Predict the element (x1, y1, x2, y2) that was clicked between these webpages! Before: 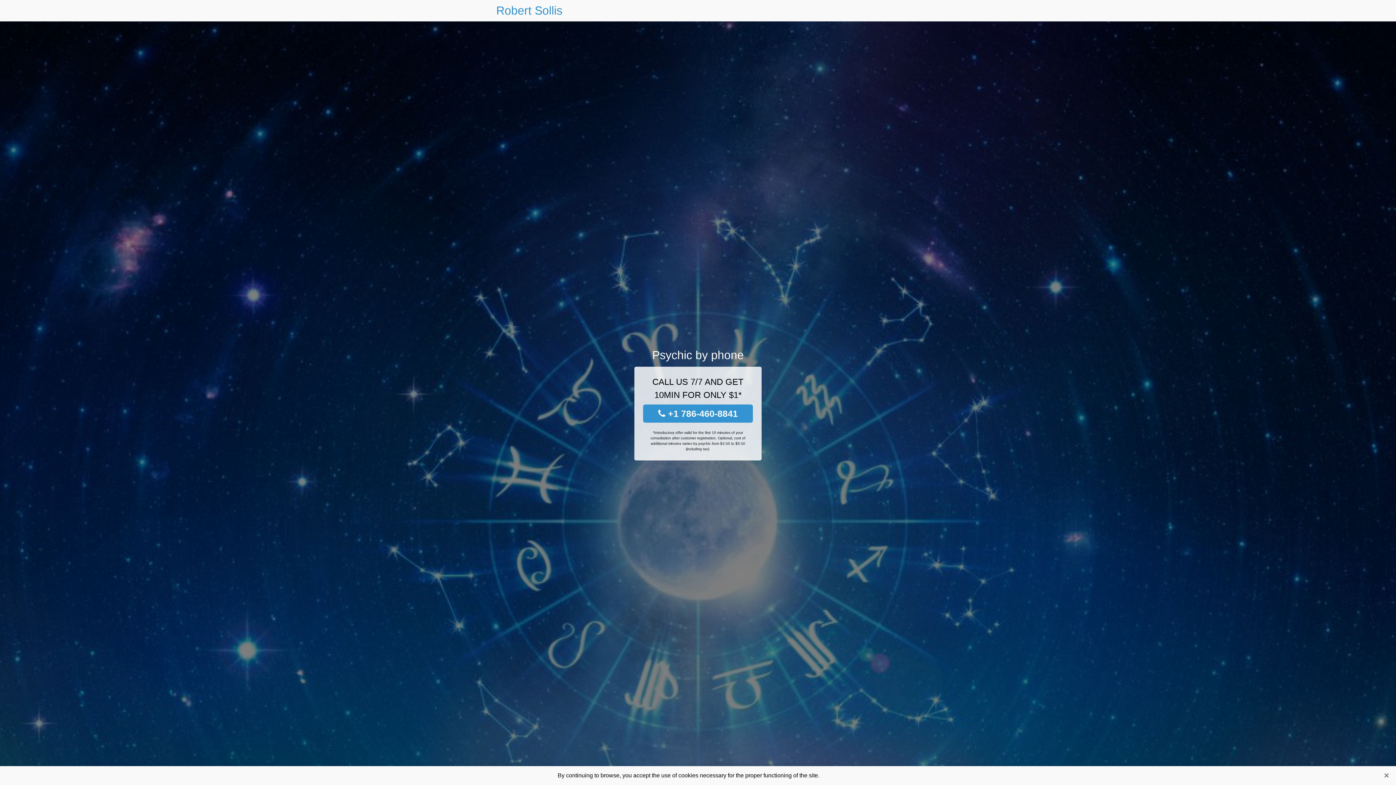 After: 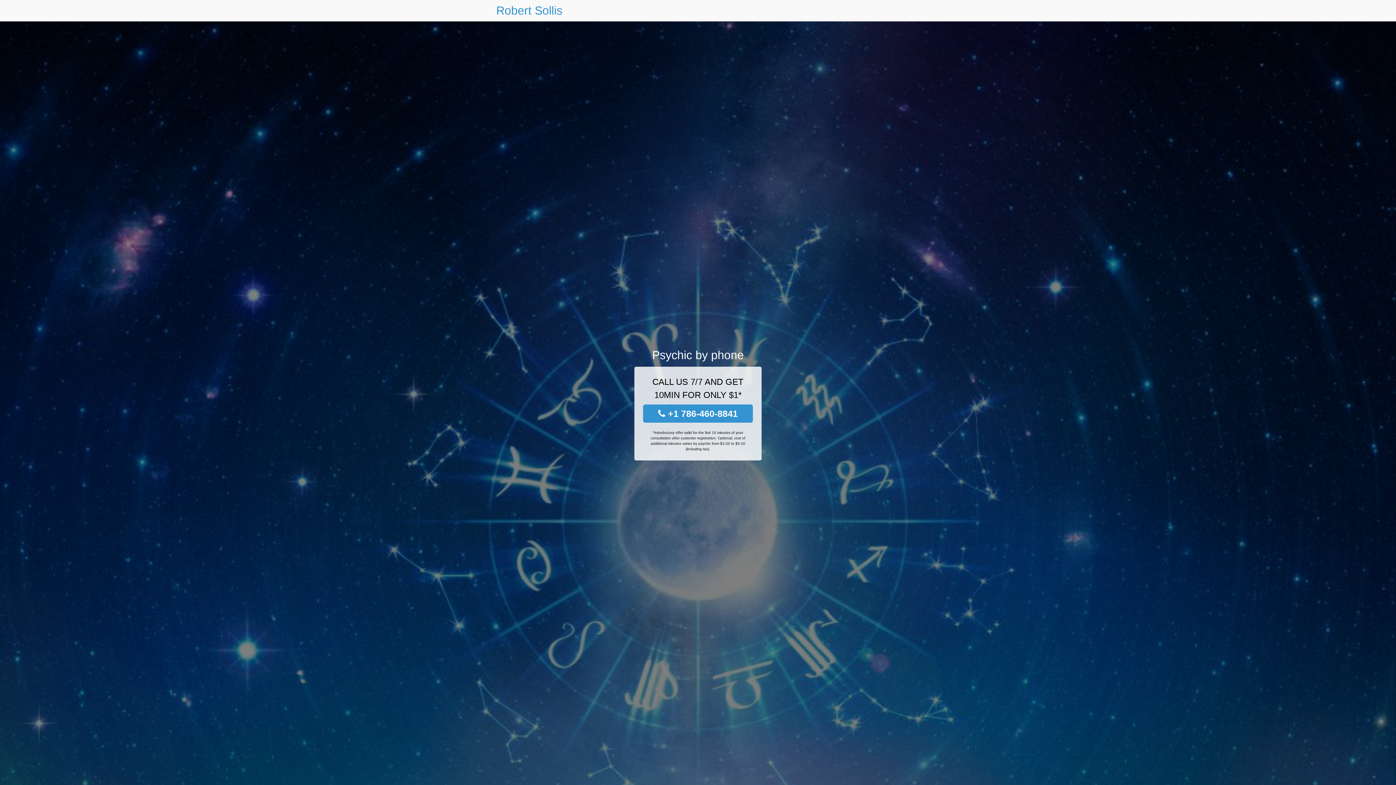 Action: bbox: (1381, 770, 1392, 781) label: Close